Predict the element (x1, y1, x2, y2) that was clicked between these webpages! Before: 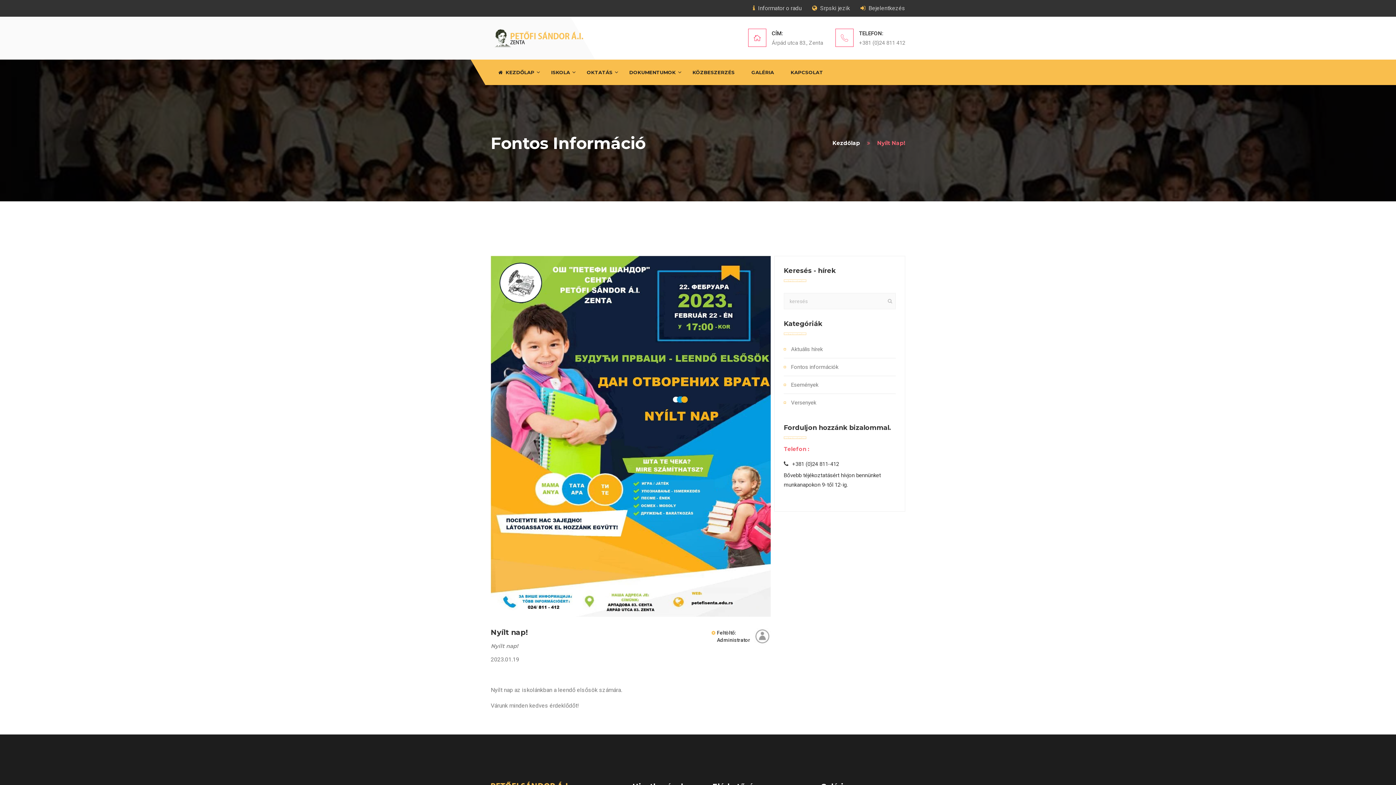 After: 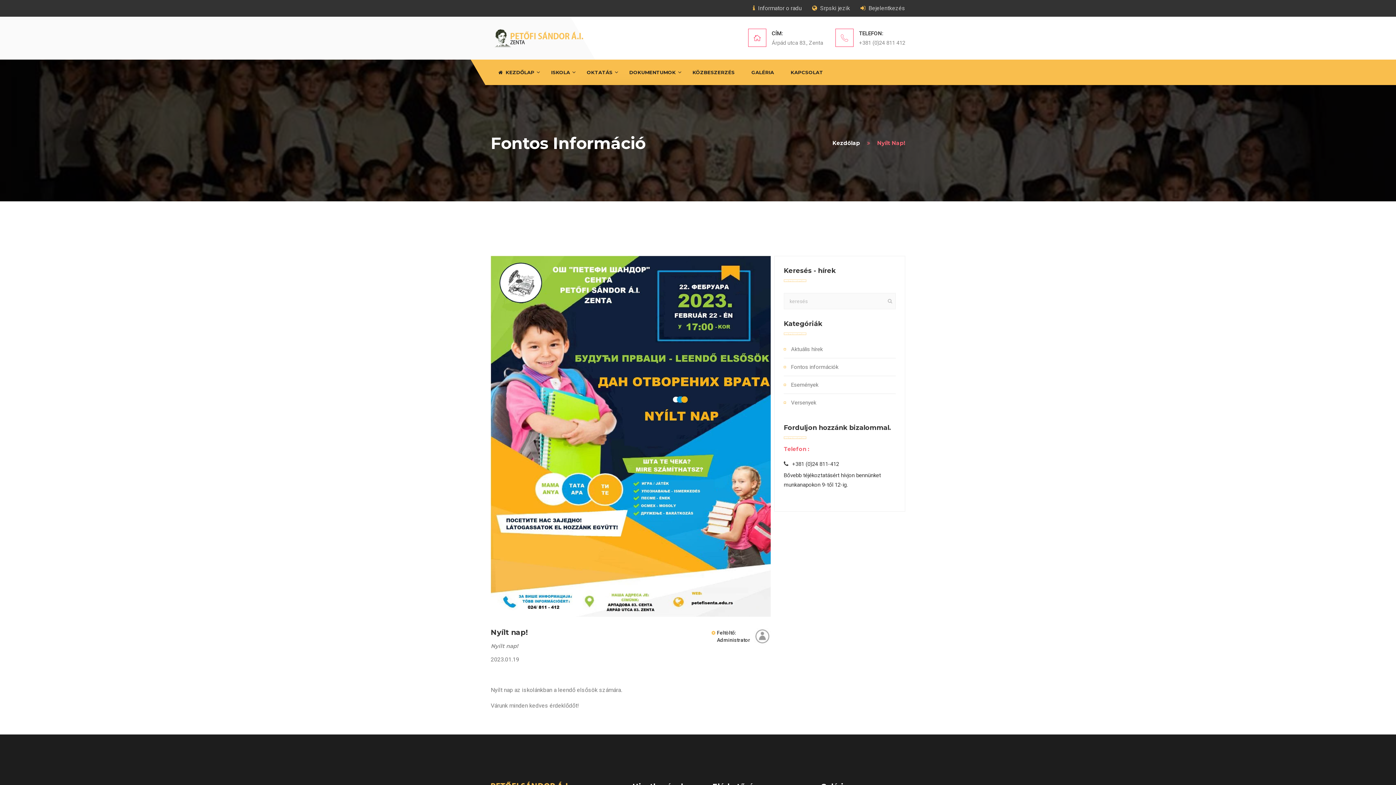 Action: bbox: (579, 59, 620, 85) label: OKTATÁS